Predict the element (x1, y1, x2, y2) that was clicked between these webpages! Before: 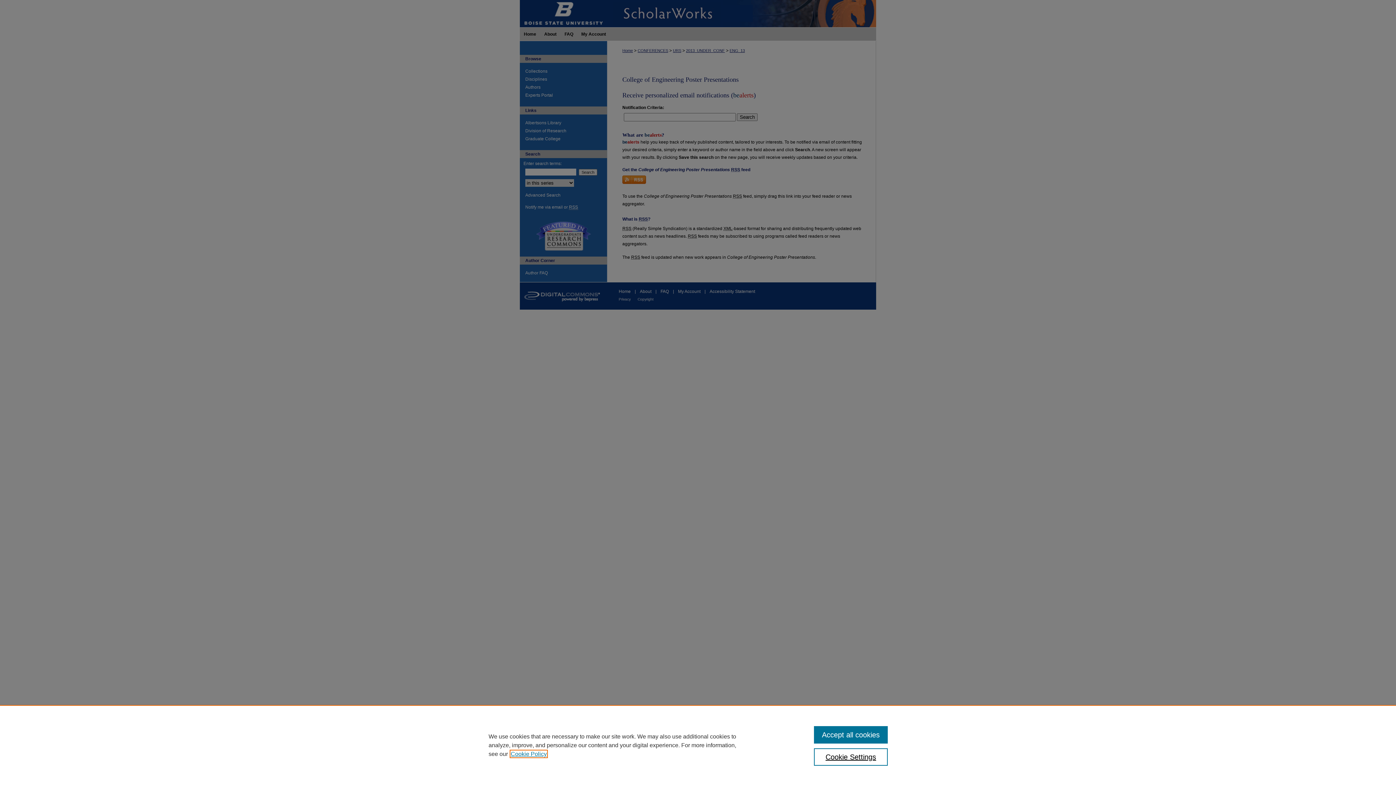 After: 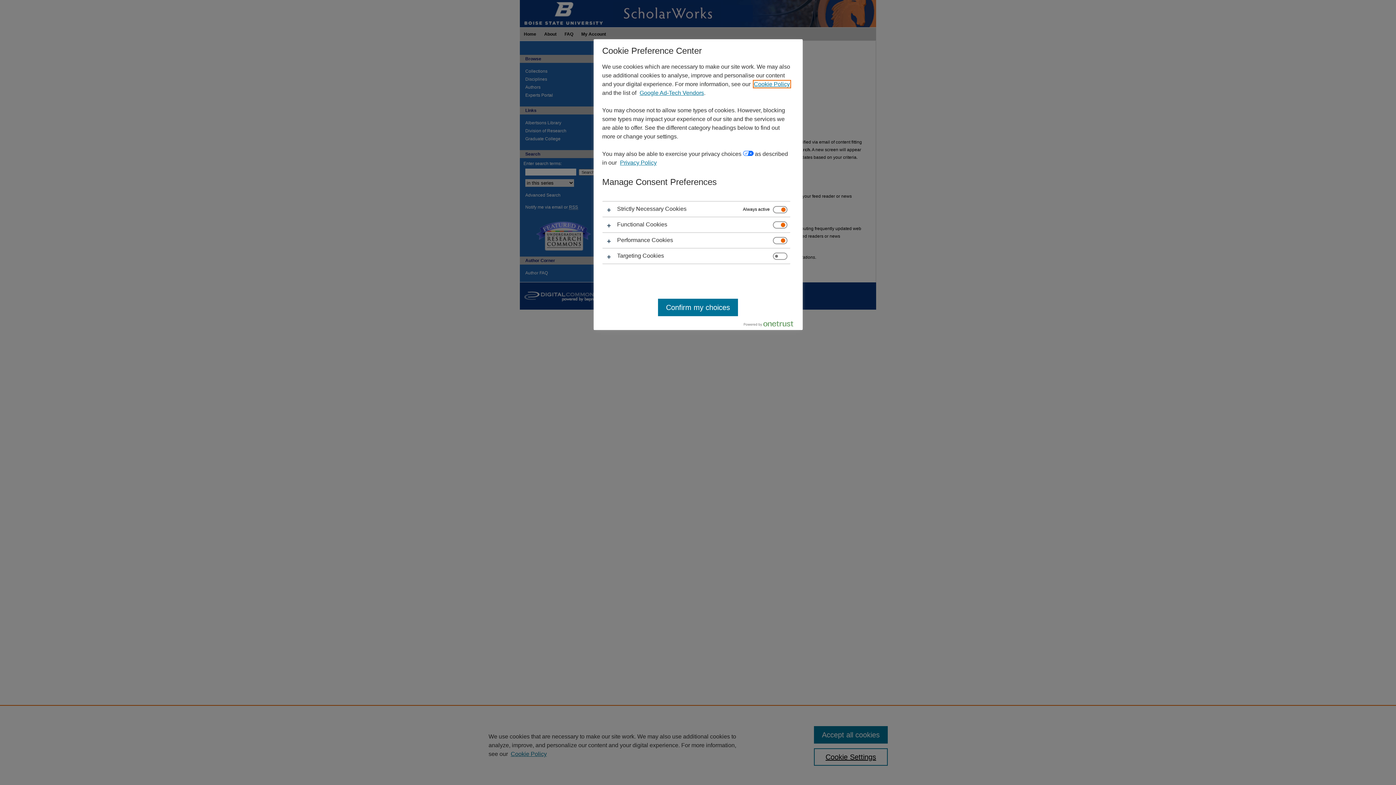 Action: label: Cookie Settings bbox: (814, 748, 887, 766)